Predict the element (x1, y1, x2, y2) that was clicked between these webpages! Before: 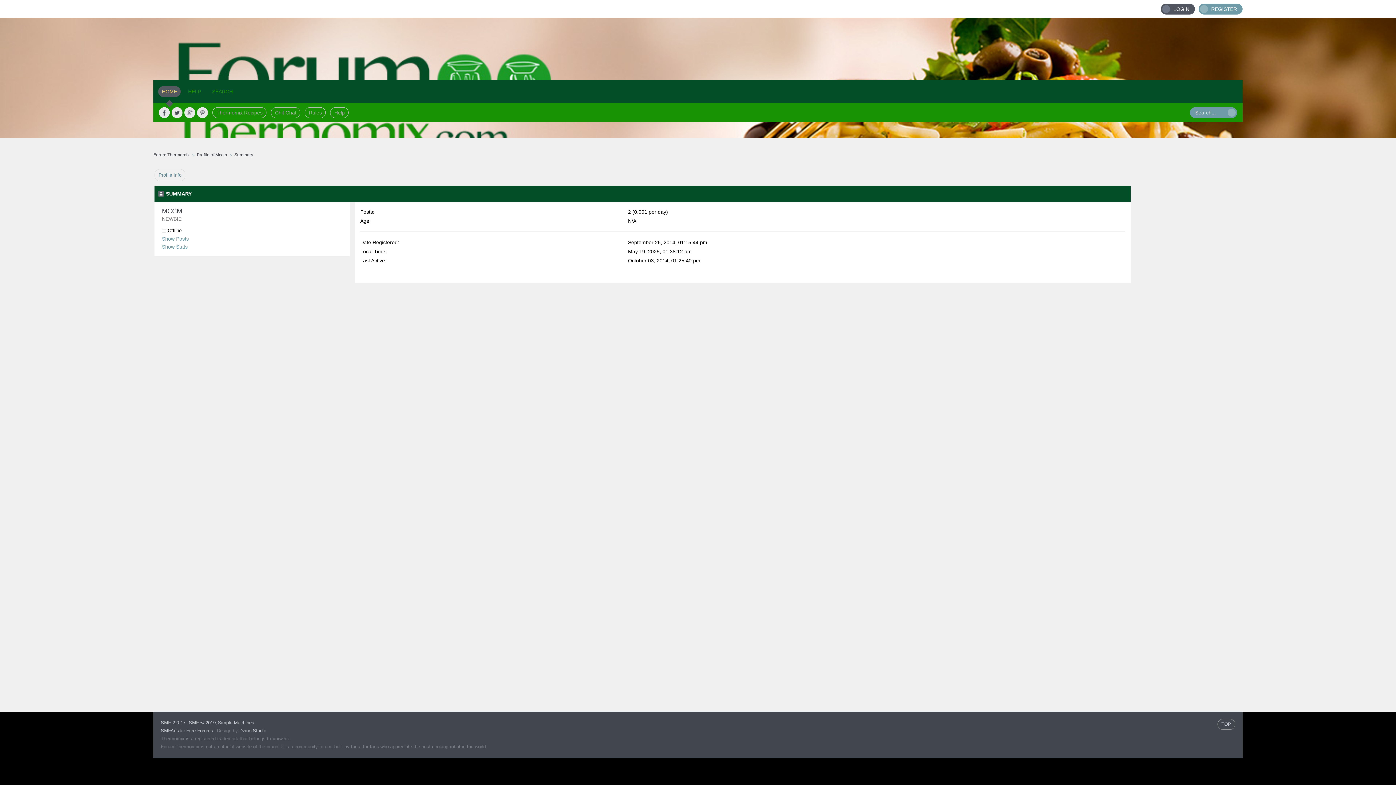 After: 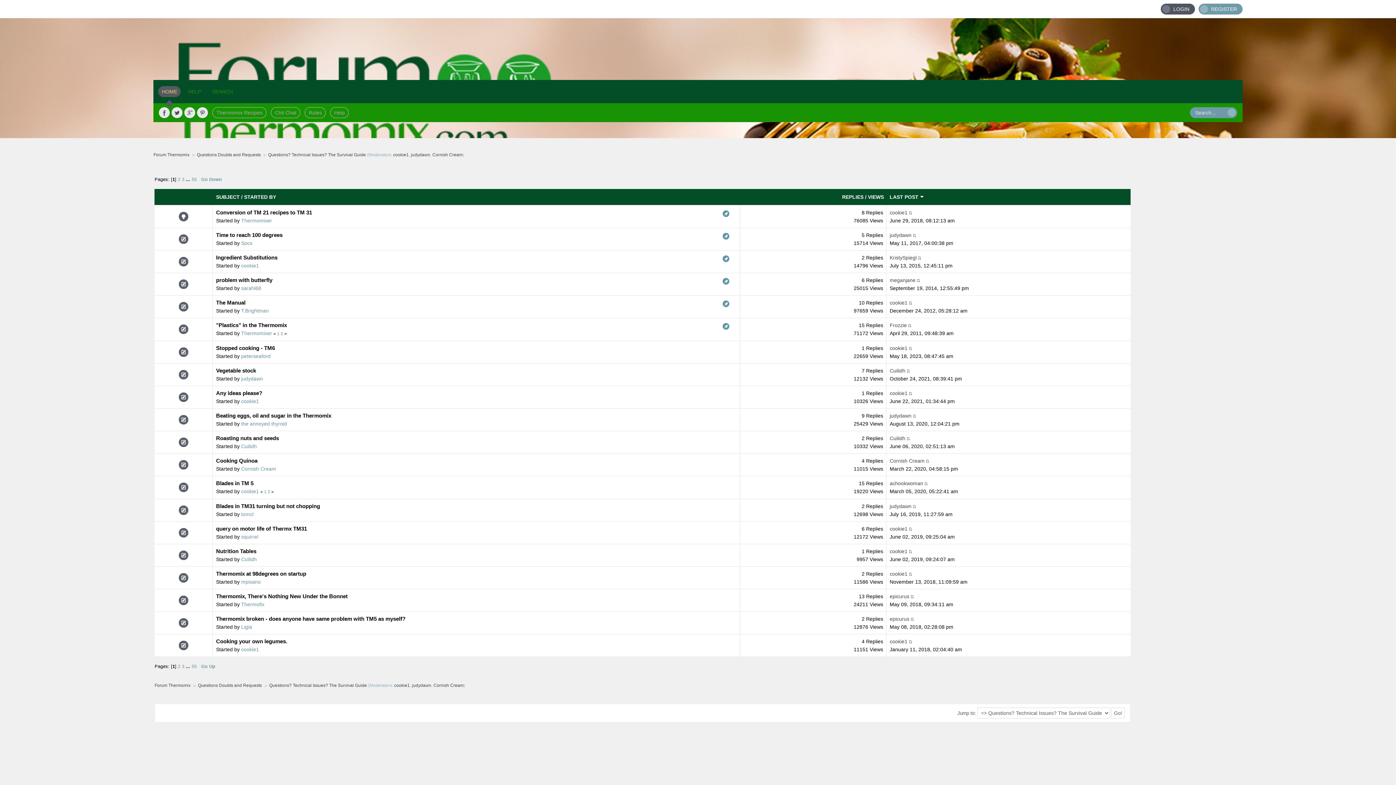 Action: label: Help bbox: (330, 107, 348, 118)